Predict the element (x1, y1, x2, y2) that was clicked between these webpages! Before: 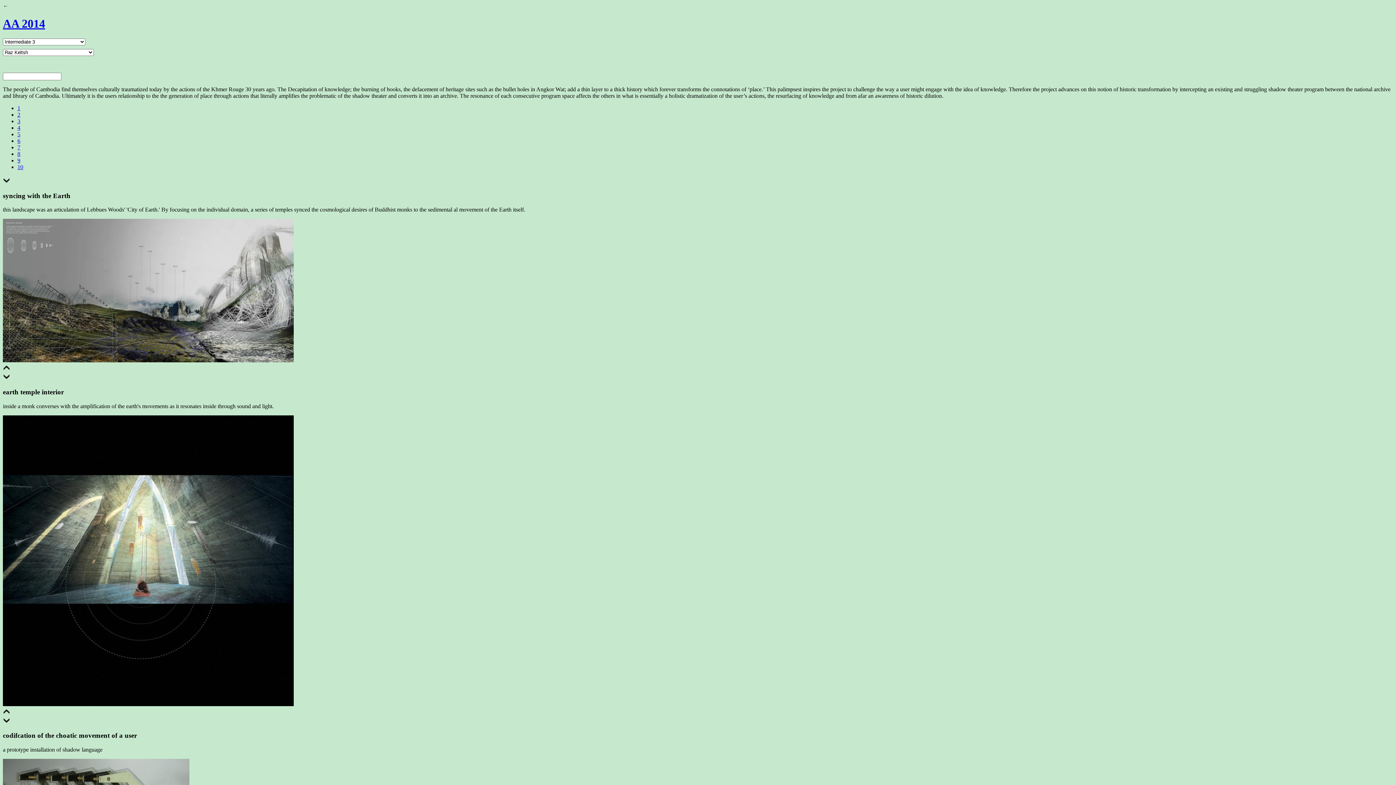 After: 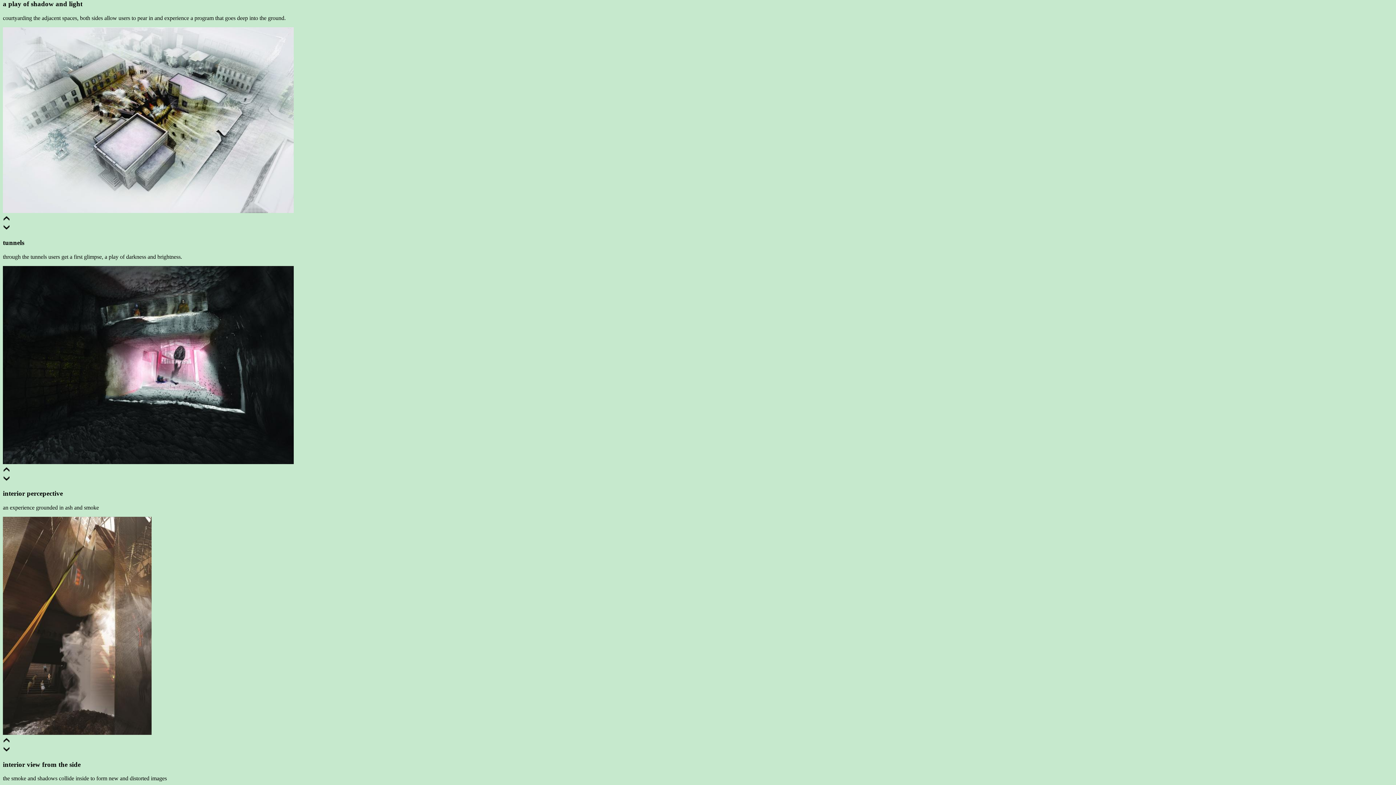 Action: bbox: (17, 131, 20, 137) label: 5